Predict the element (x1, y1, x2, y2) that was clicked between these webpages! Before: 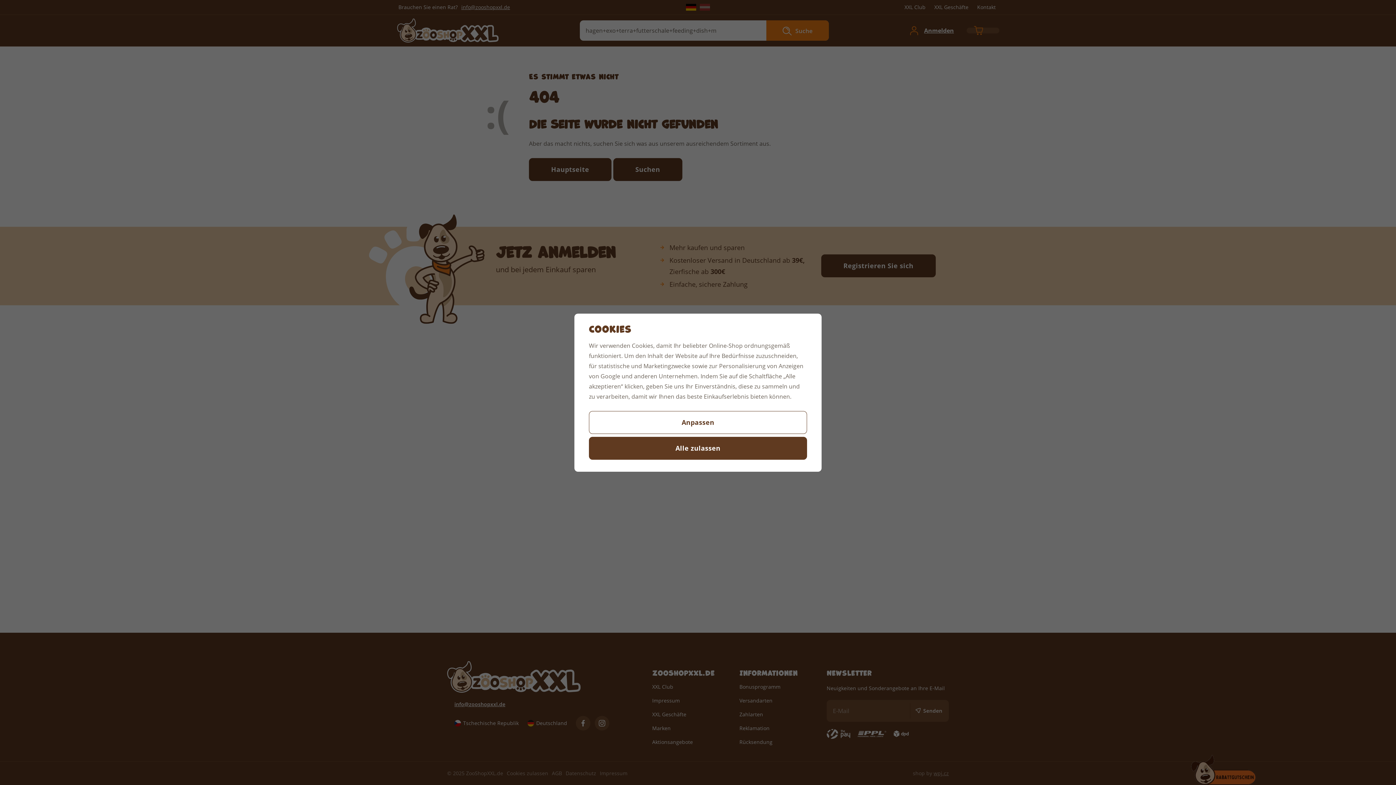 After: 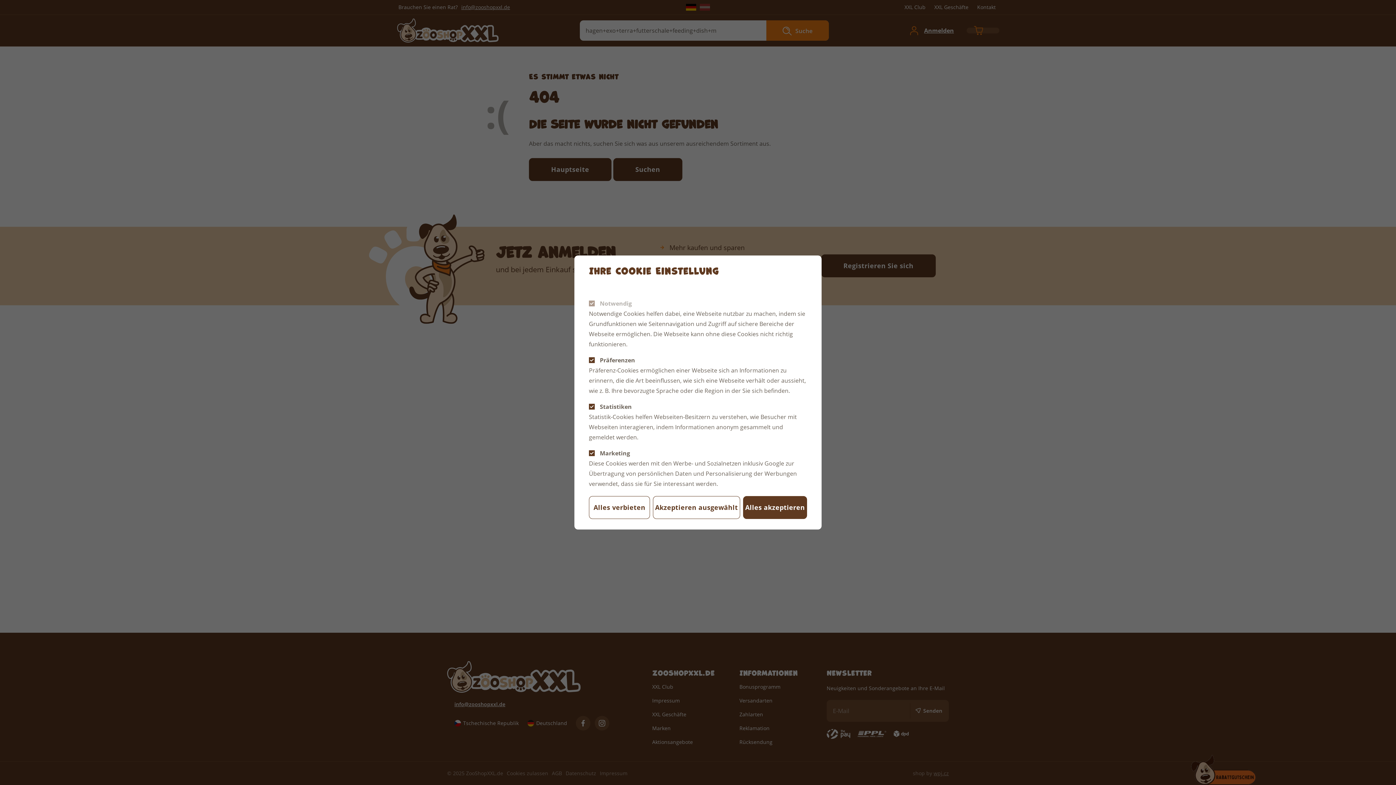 Action: label: Anpassen bbox: (589, 411, 807, 434)